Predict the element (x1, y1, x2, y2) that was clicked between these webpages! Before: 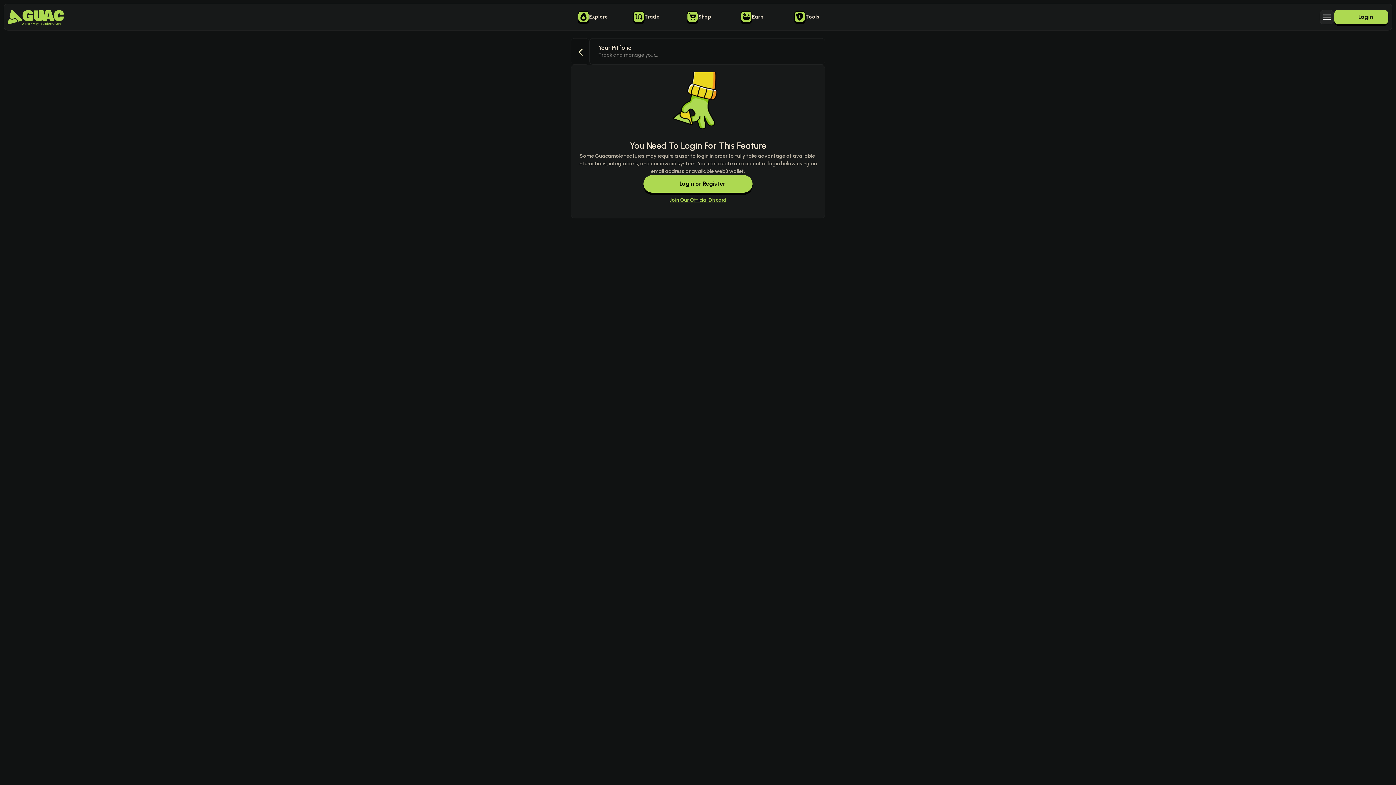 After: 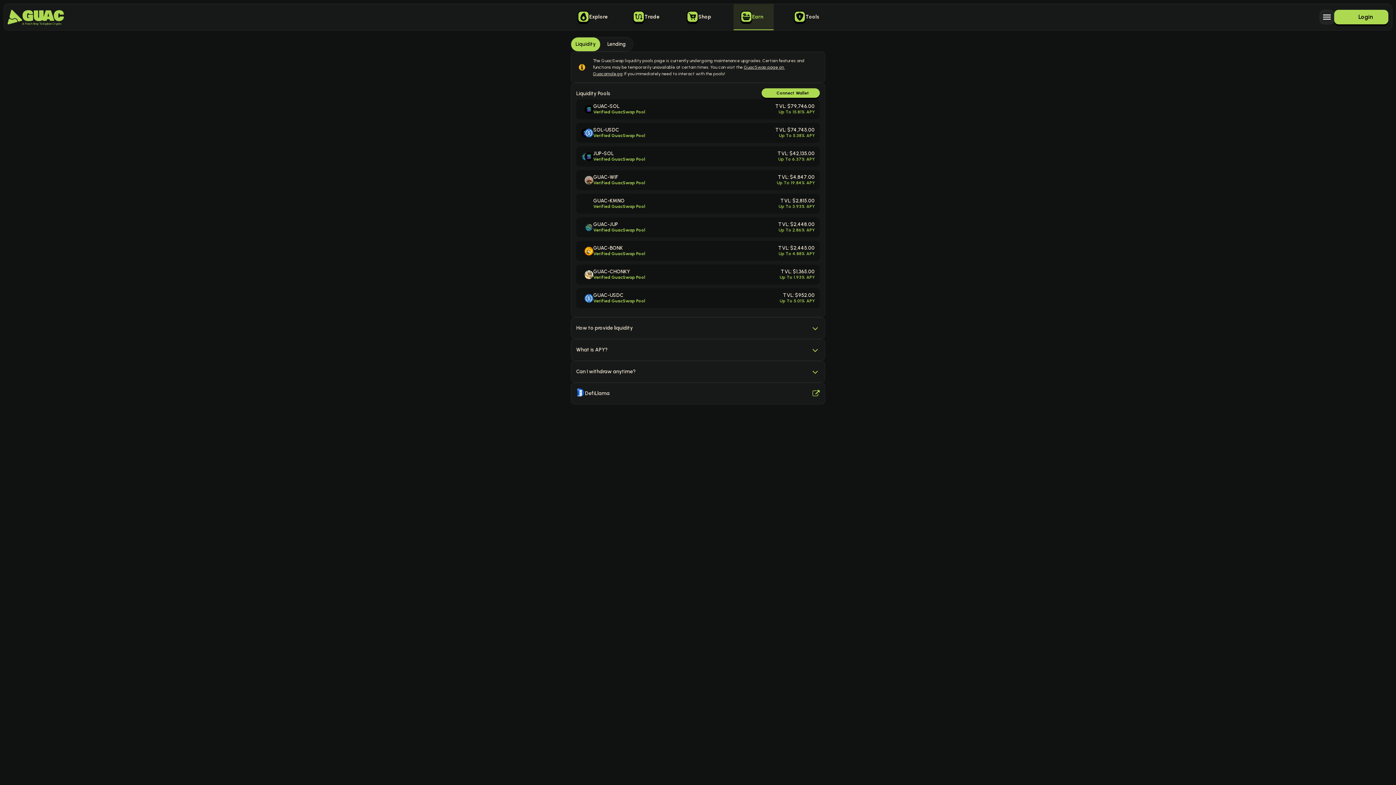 Action: bbox: (752, 10, 766, 22) label: Earn